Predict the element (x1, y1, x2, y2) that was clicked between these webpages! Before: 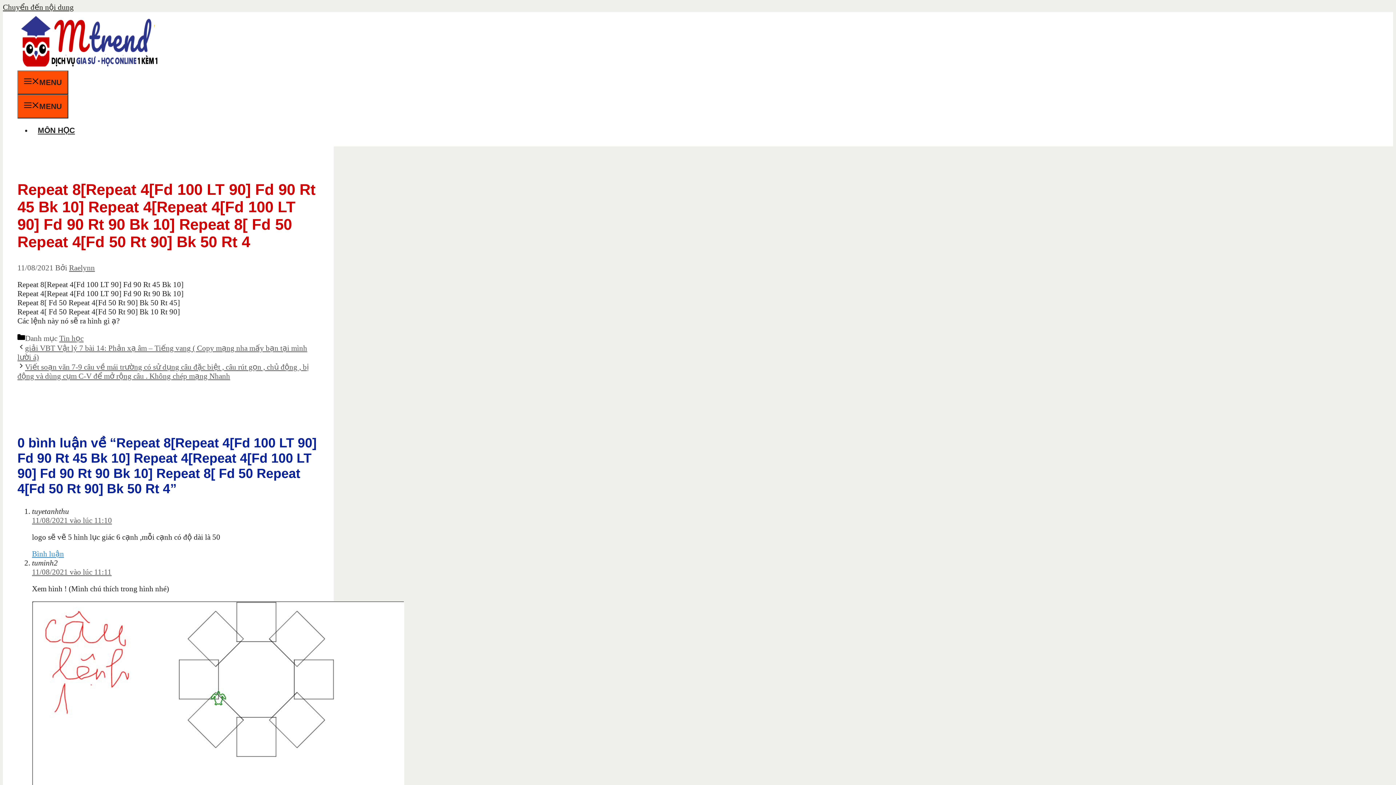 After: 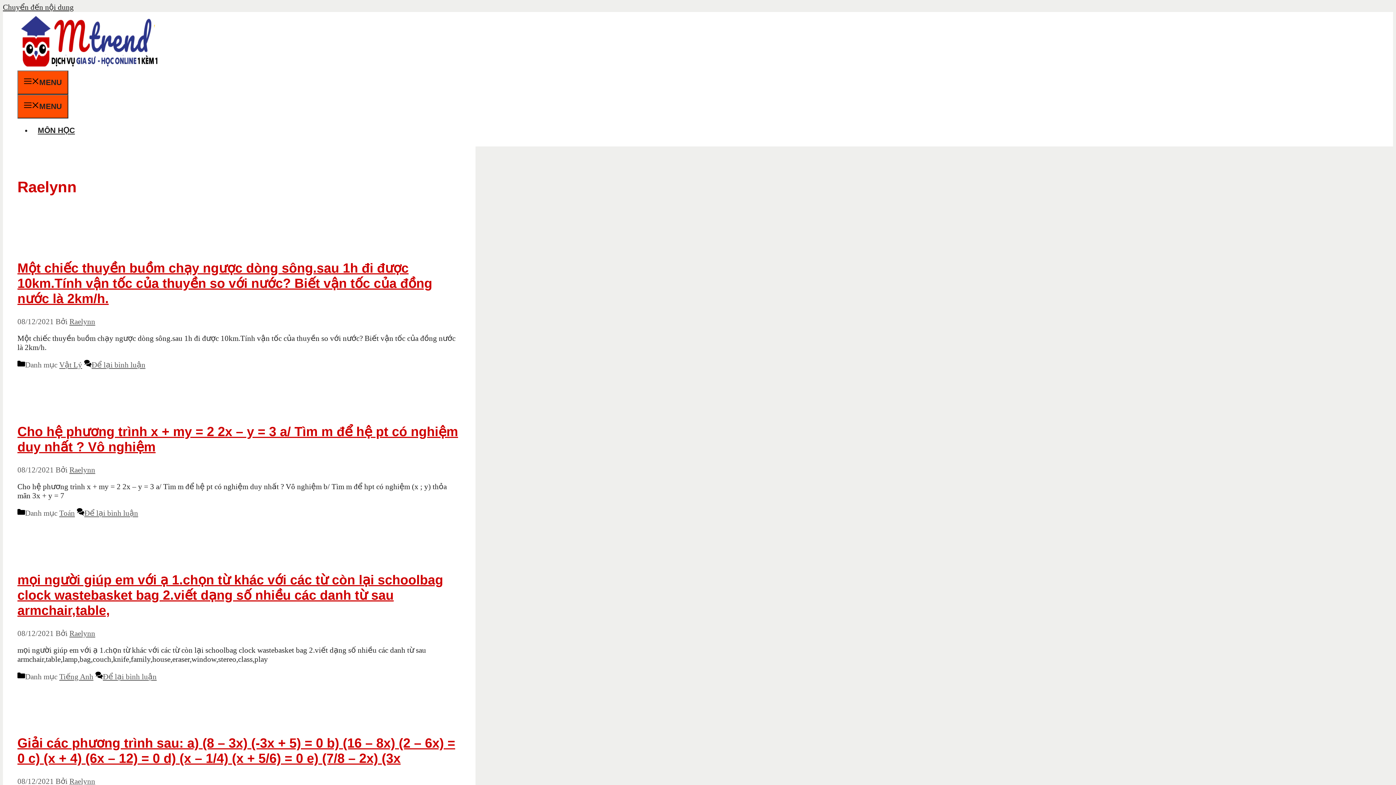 Action: bbox: (69, 263, 94, 272) label: Raelynn